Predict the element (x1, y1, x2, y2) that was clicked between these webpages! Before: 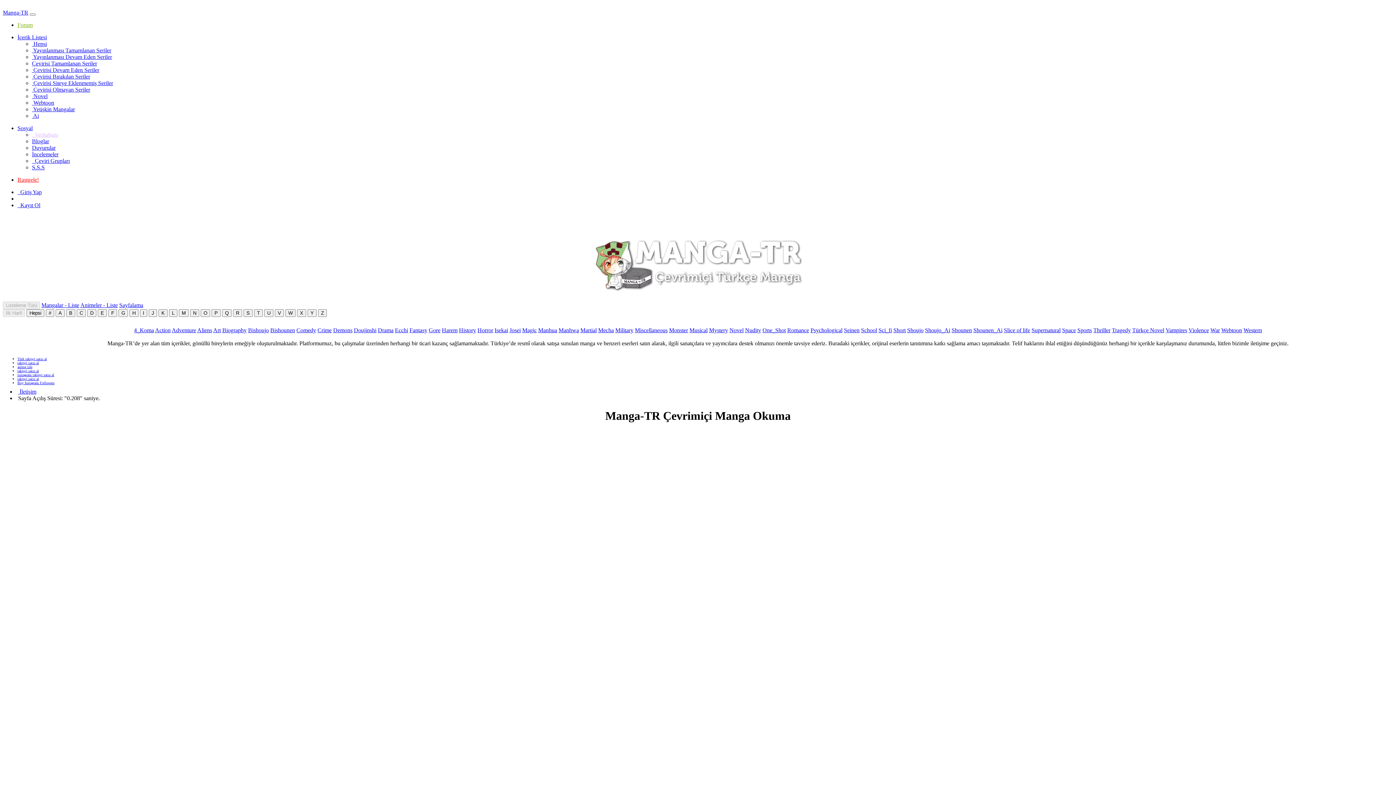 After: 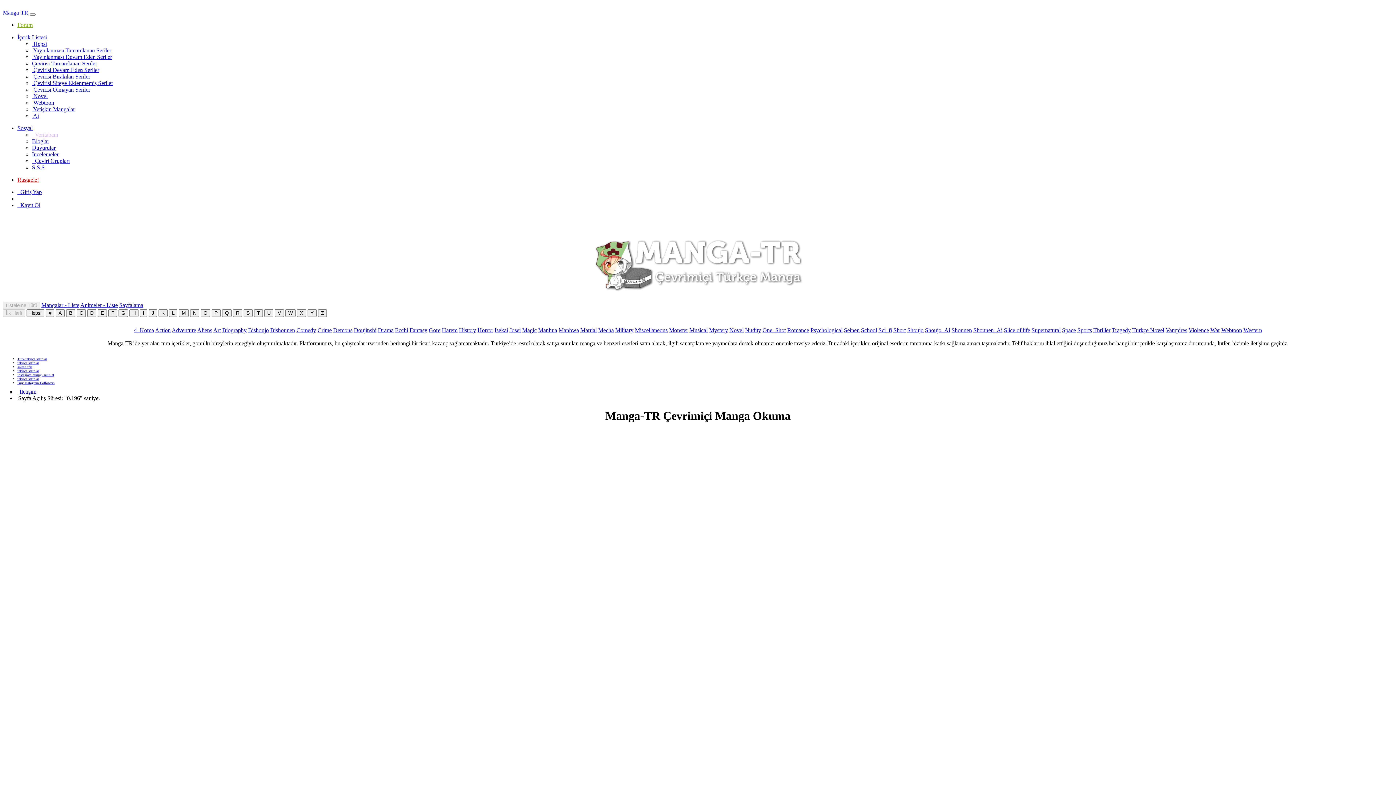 Action: bbox: (32, 151, 58, 157) label: İncelemeler